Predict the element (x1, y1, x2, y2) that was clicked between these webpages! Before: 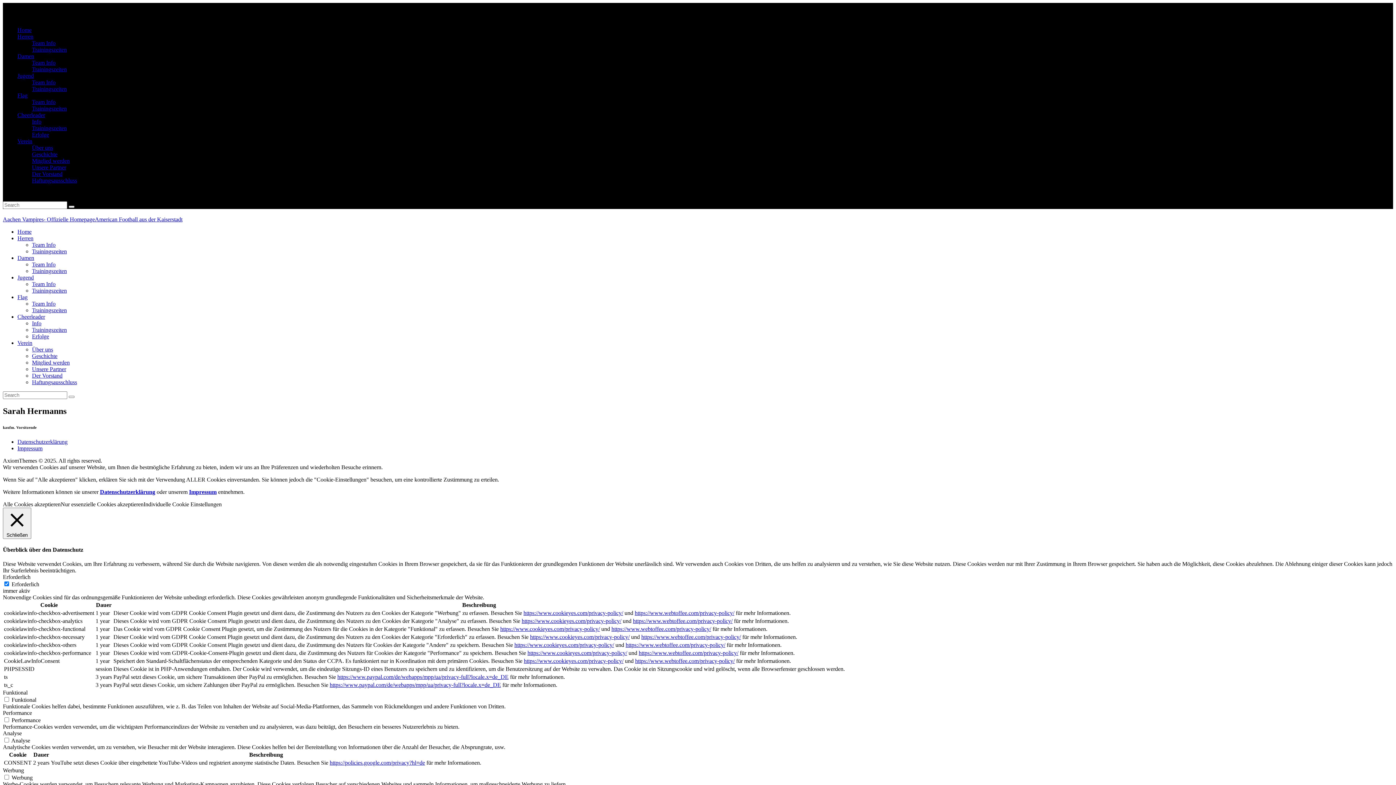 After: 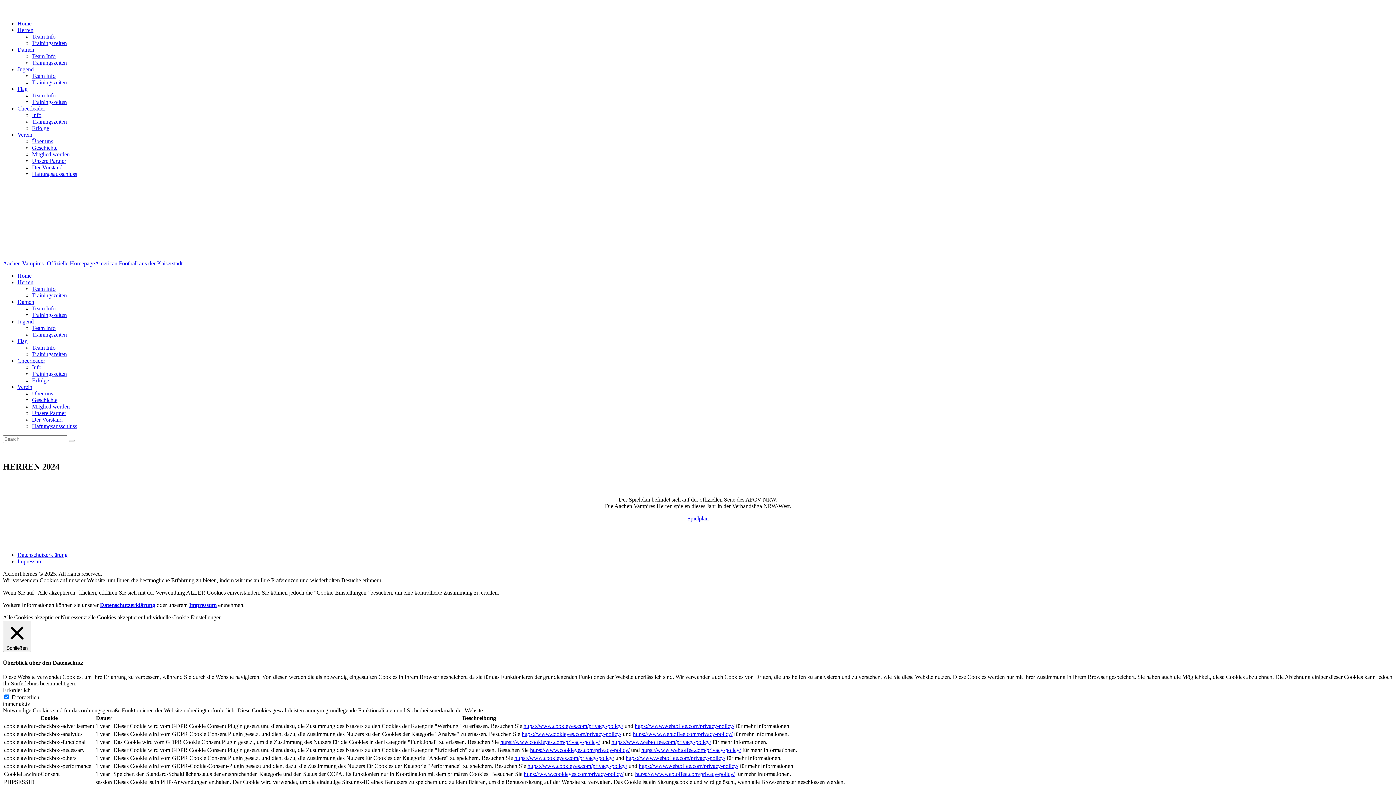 Action: label: Team Info bbox: (32, 40, 55, 46)